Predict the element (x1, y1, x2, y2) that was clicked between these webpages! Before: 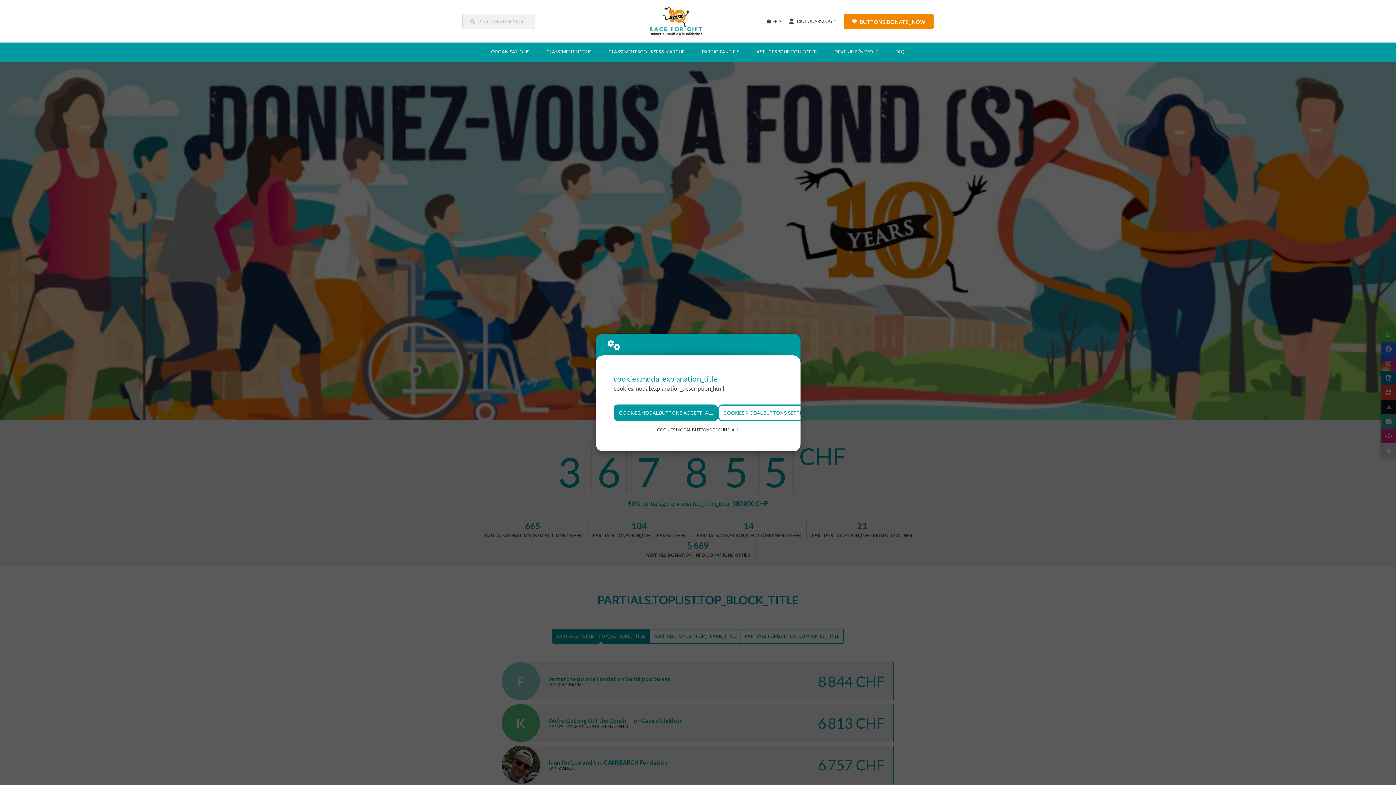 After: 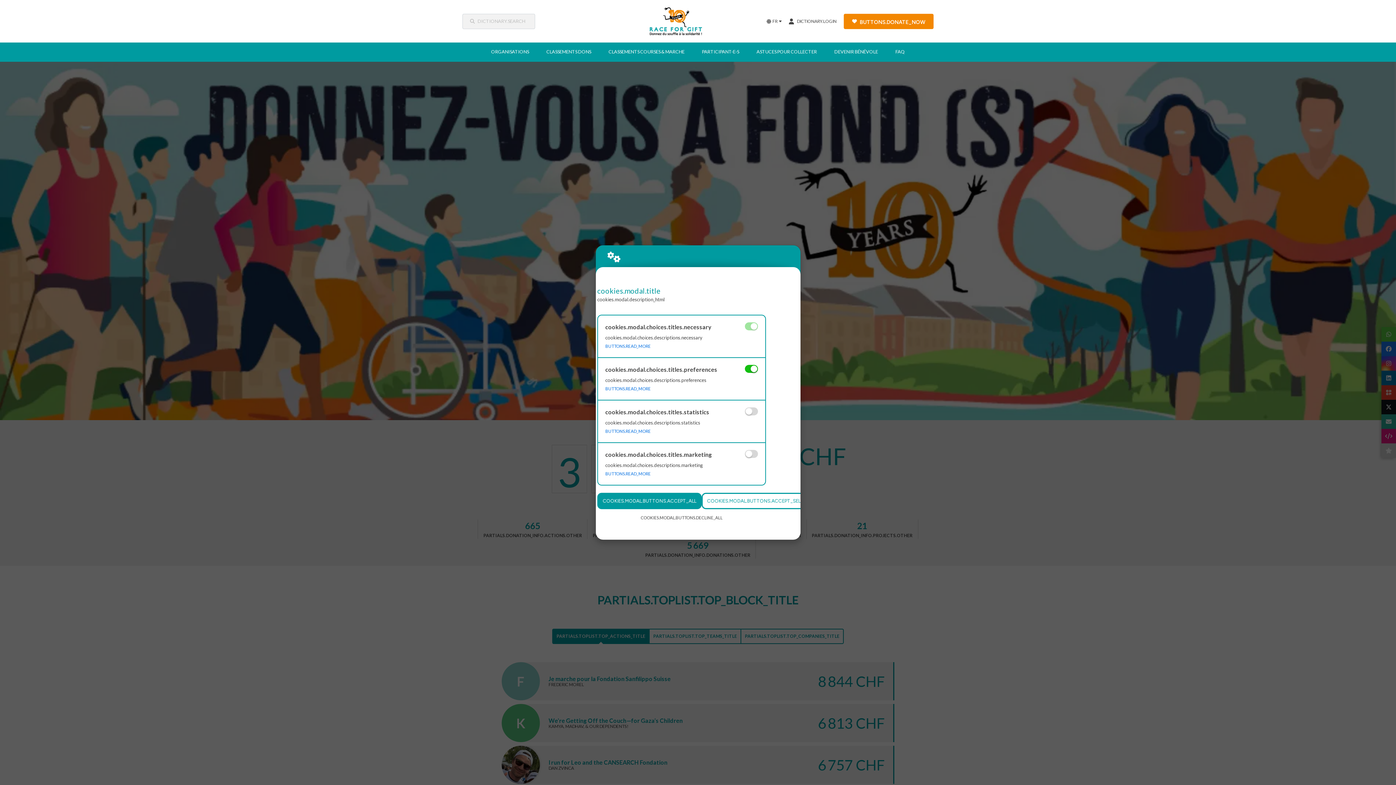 Action: bbox: (718, 404, 816, 421) label: COOKIES.MODAL.BUTTONS.SETTINGS